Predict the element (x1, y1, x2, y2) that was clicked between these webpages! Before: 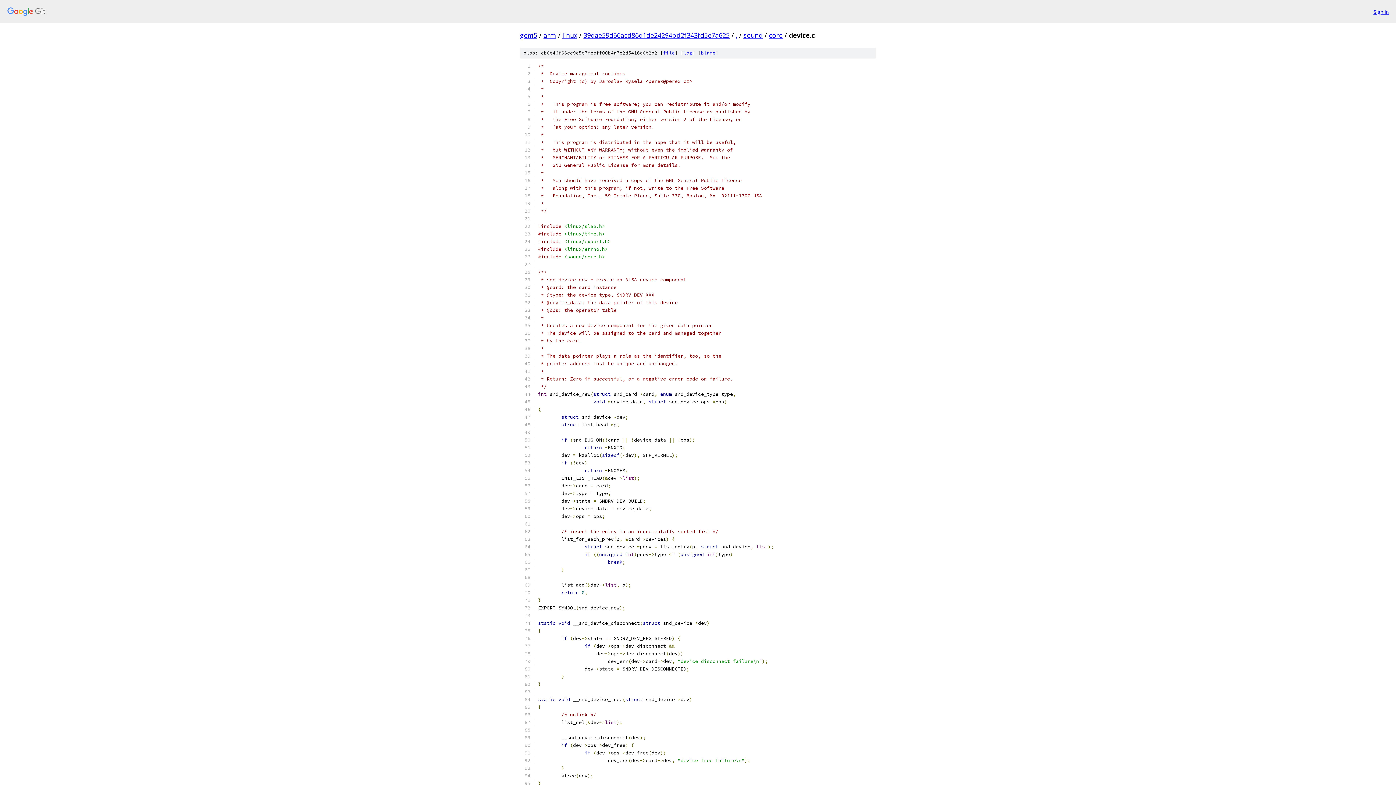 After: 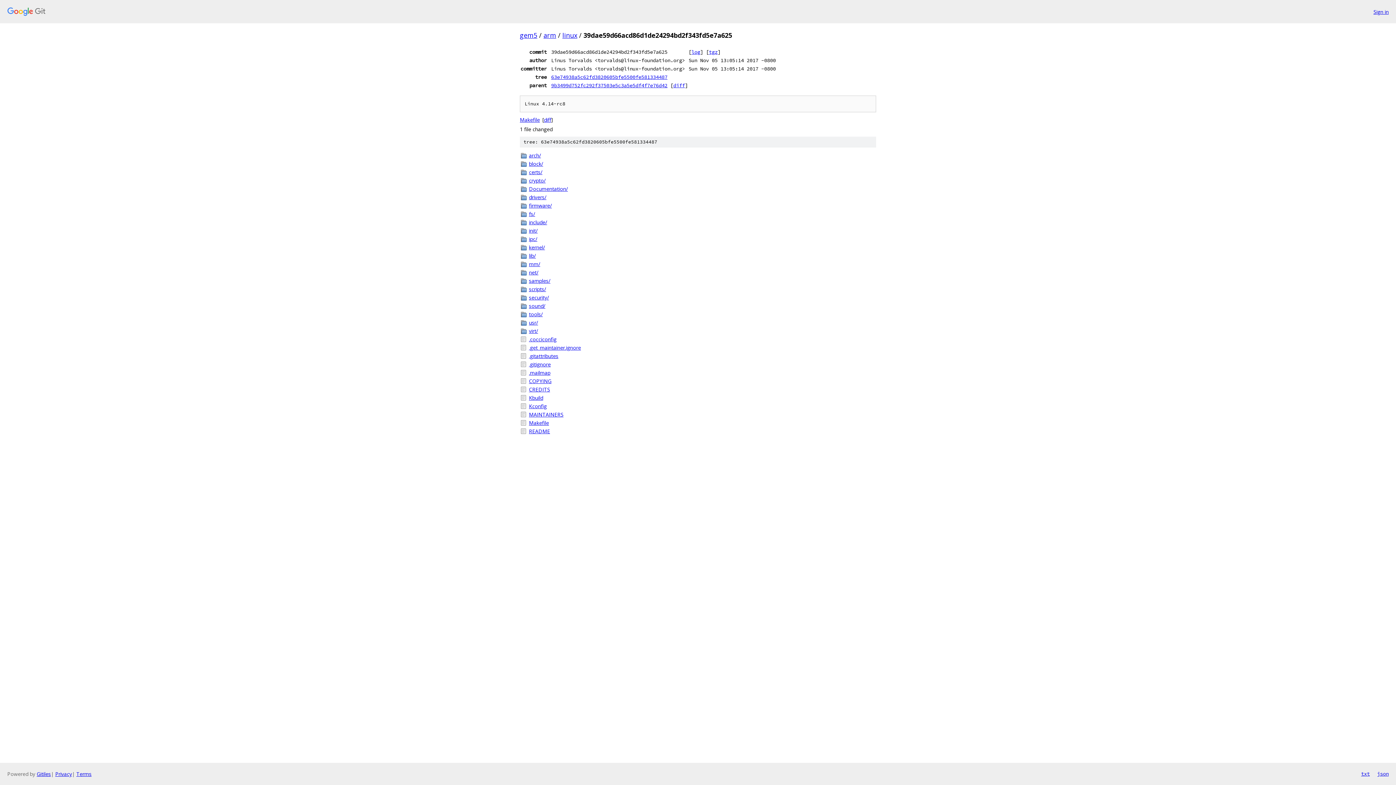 Action: bbox: (583, 30, 729, 39) label: 39dae59d66acd86d1de24294bd2f343fd5e7a625